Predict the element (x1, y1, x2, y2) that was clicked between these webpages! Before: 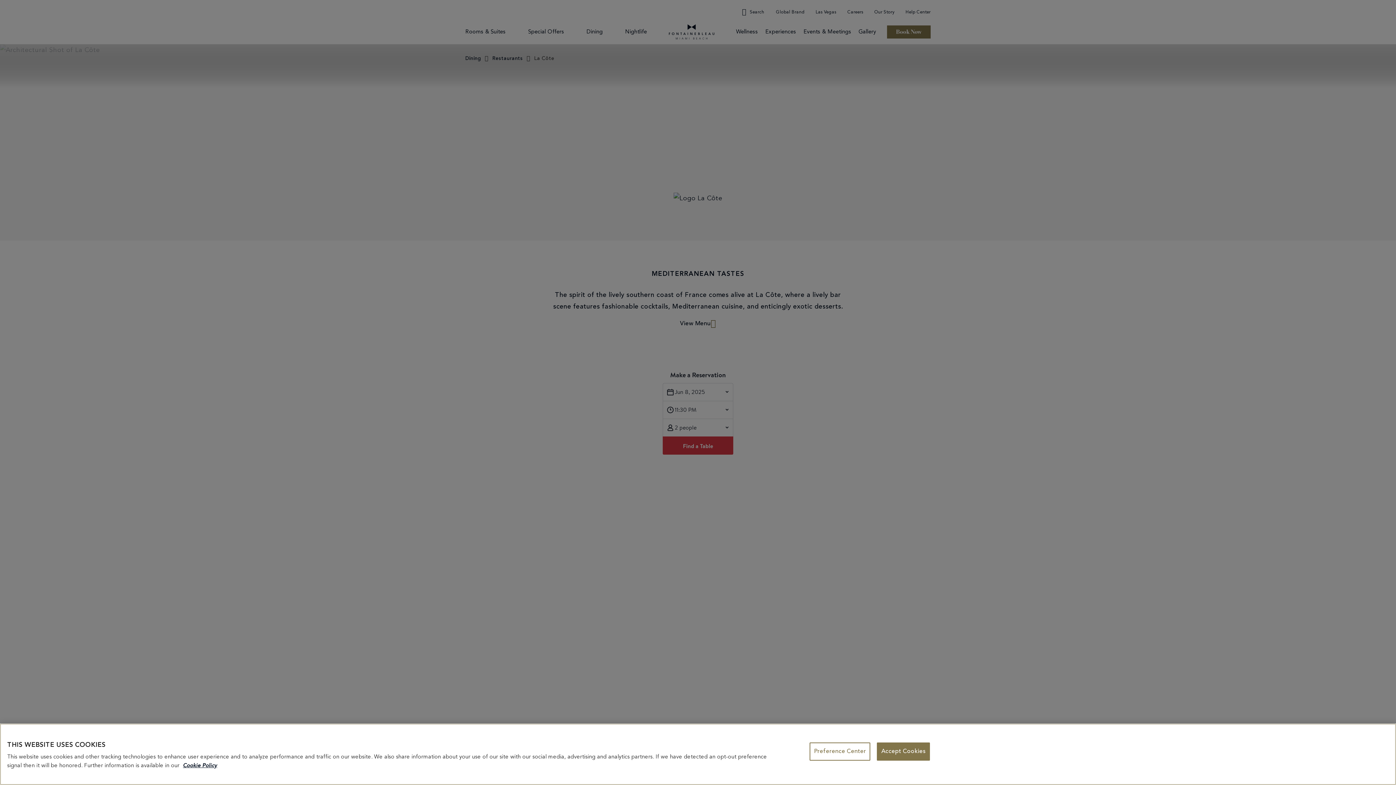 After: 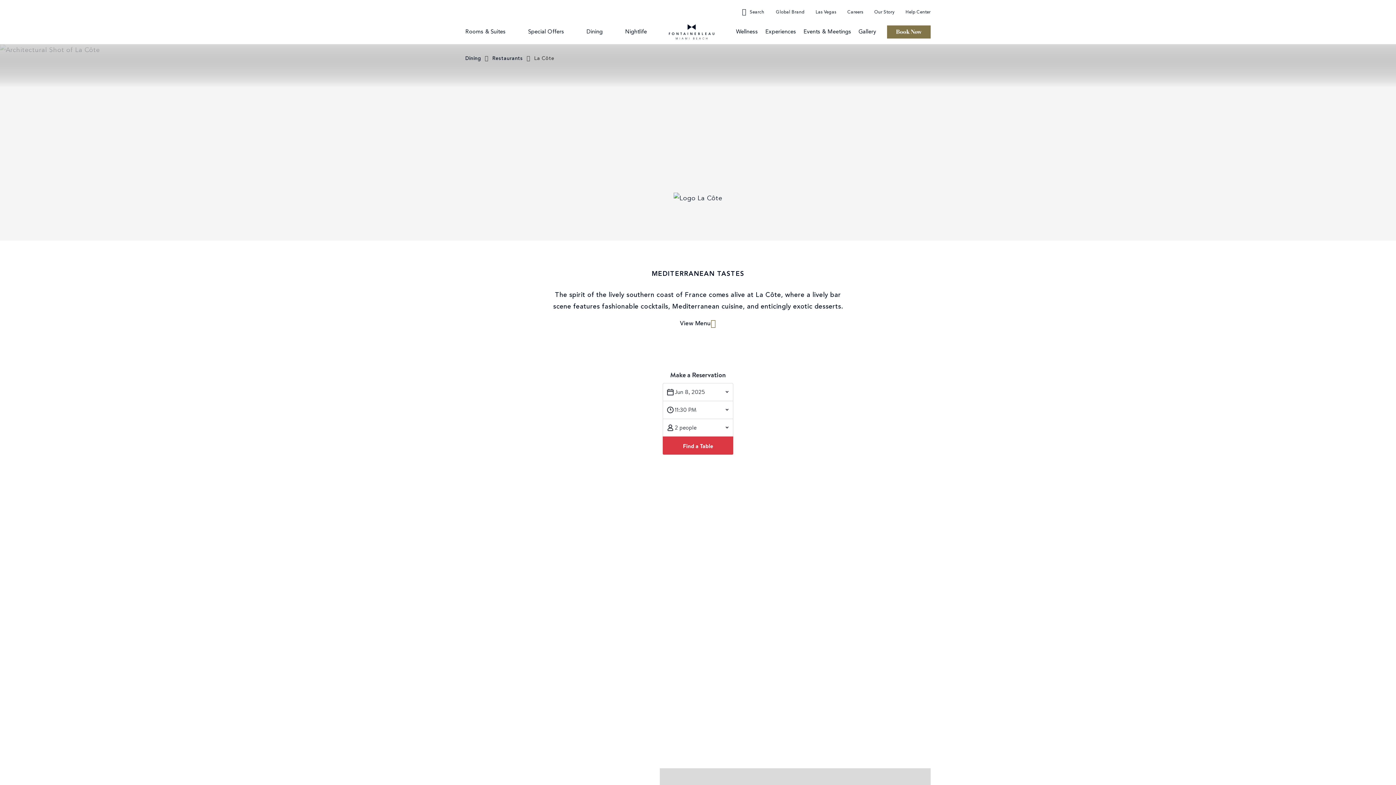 Action: label: Accept Cookies bbox: (877, 742, 930, 761)